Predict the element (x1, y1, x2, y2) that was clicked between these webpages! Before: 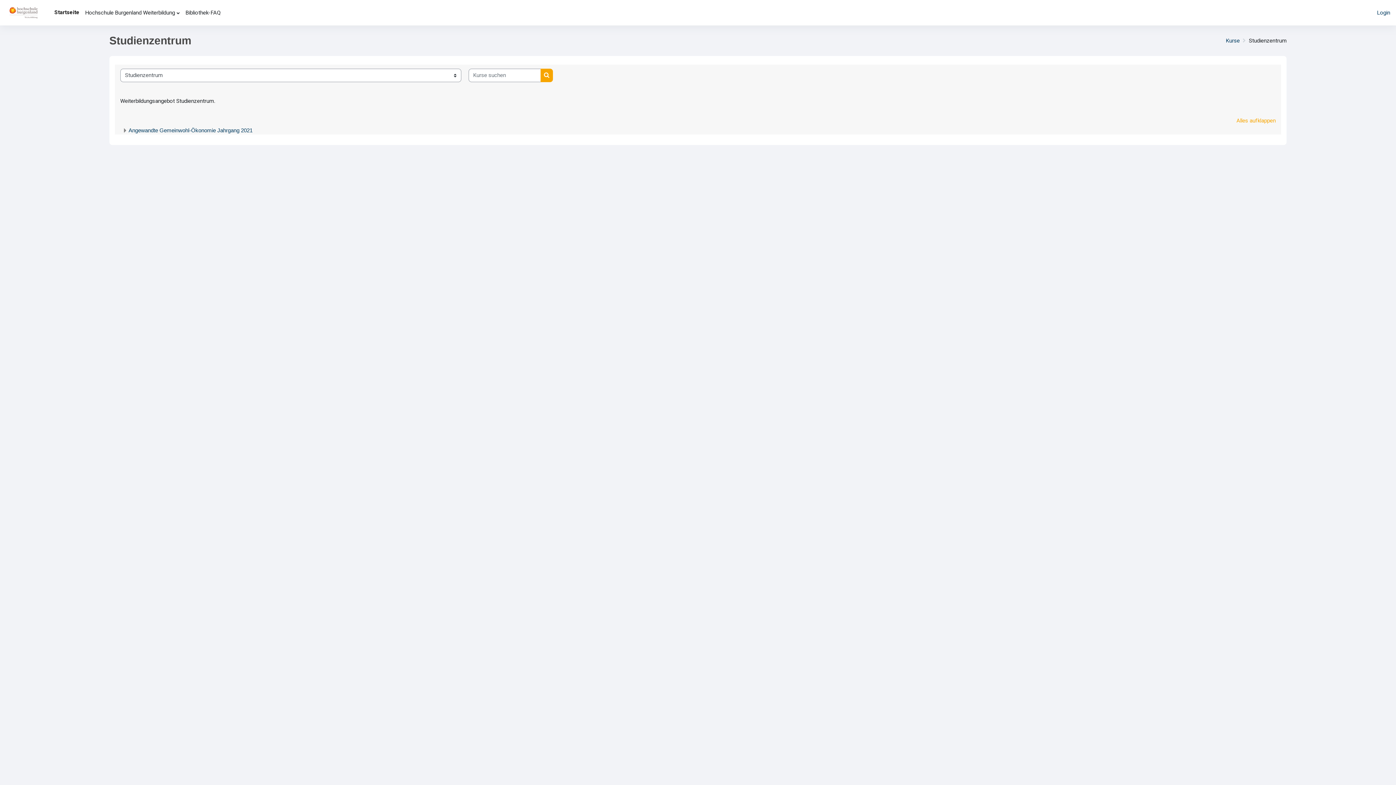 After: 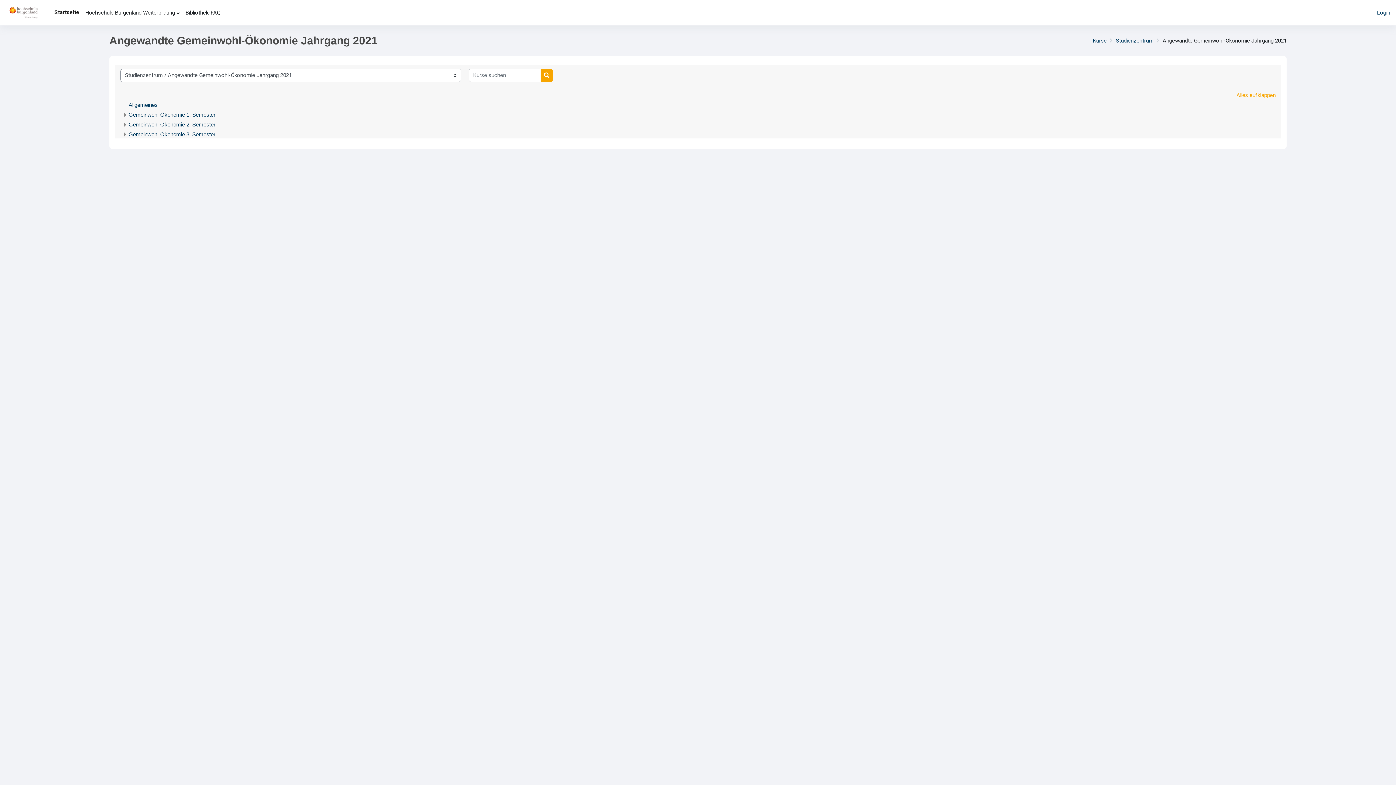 Action: bbox: (128, 127, 252, 133) label: Angewandte Gemeinwohl-Ökonomie Jahrgang 2021